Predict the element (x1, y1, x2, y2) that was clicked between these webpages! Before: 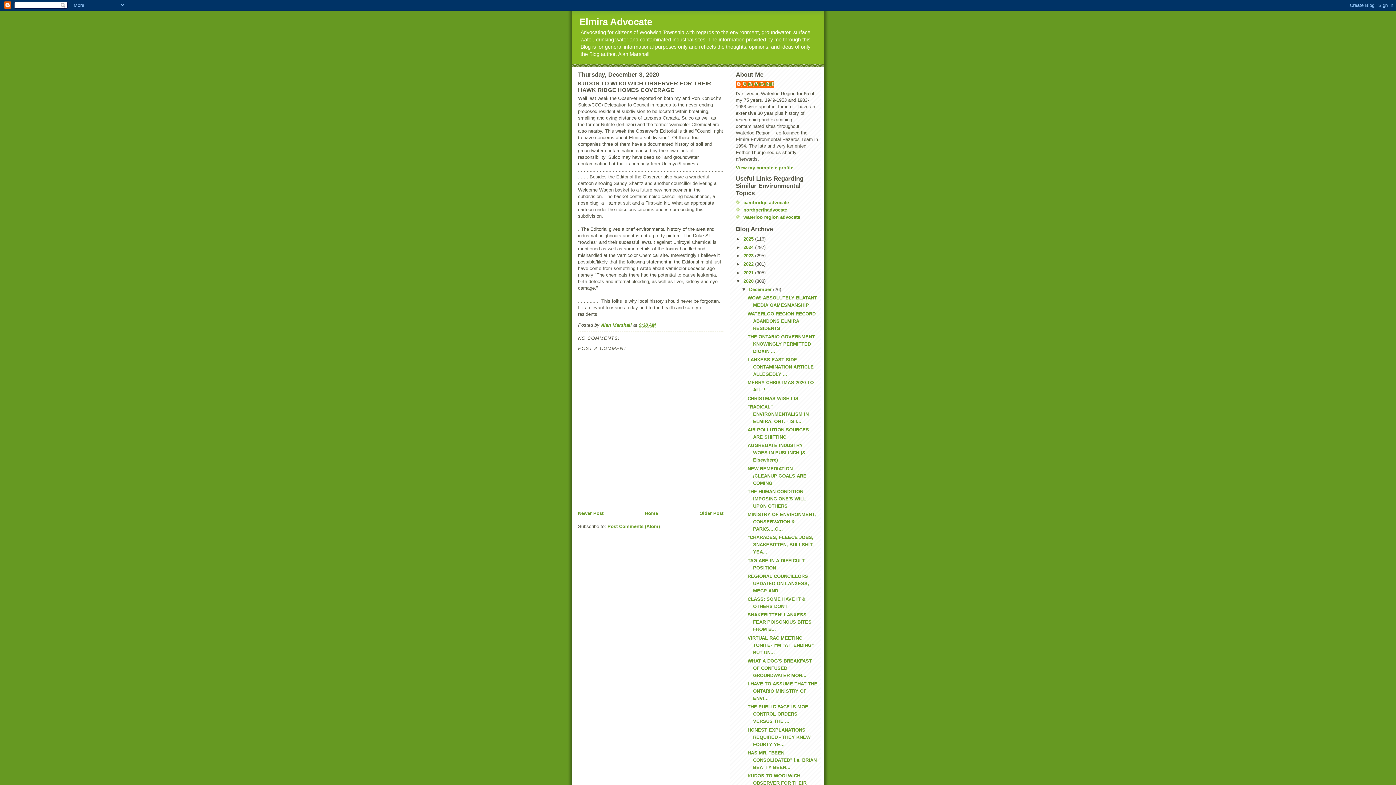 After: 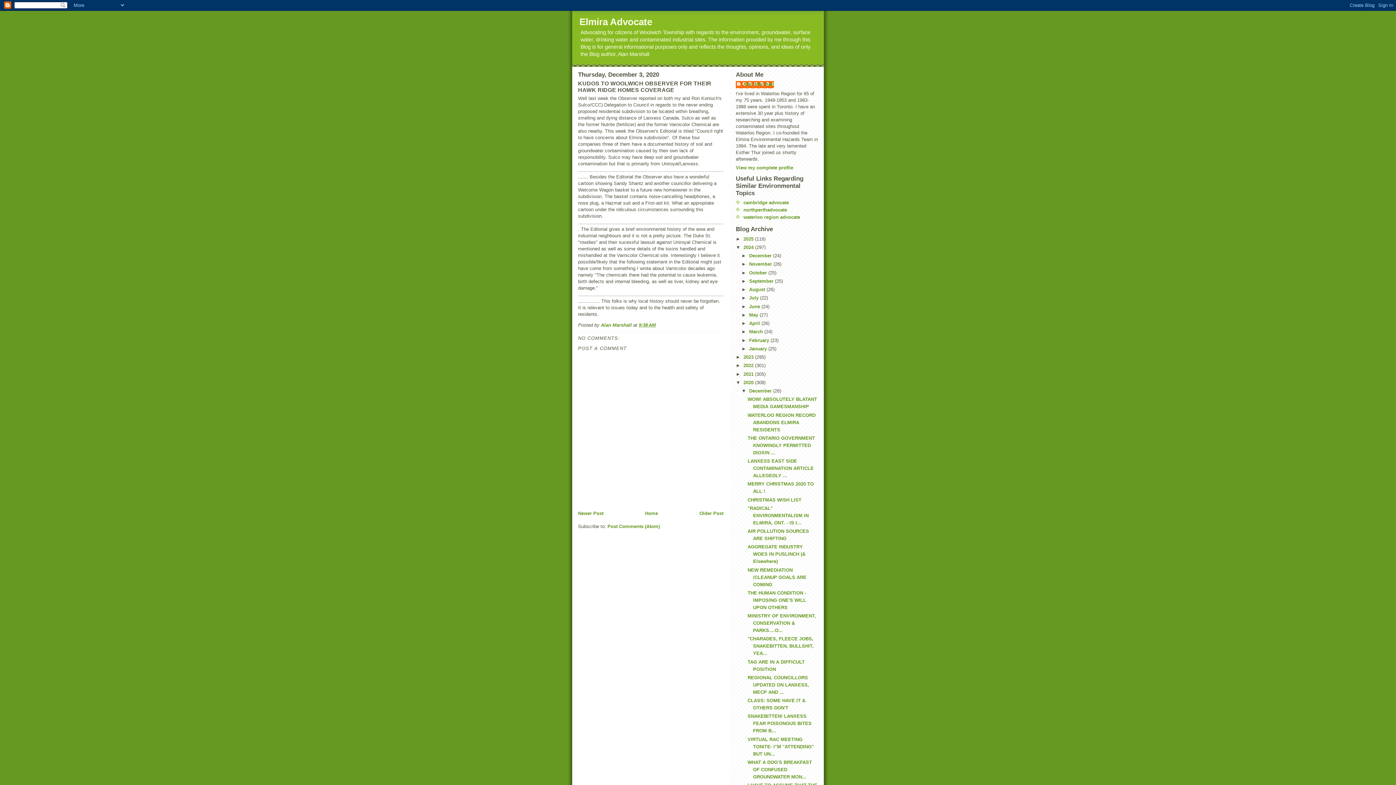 Action: bbox: (736, 244, 743, 250) label: ►  